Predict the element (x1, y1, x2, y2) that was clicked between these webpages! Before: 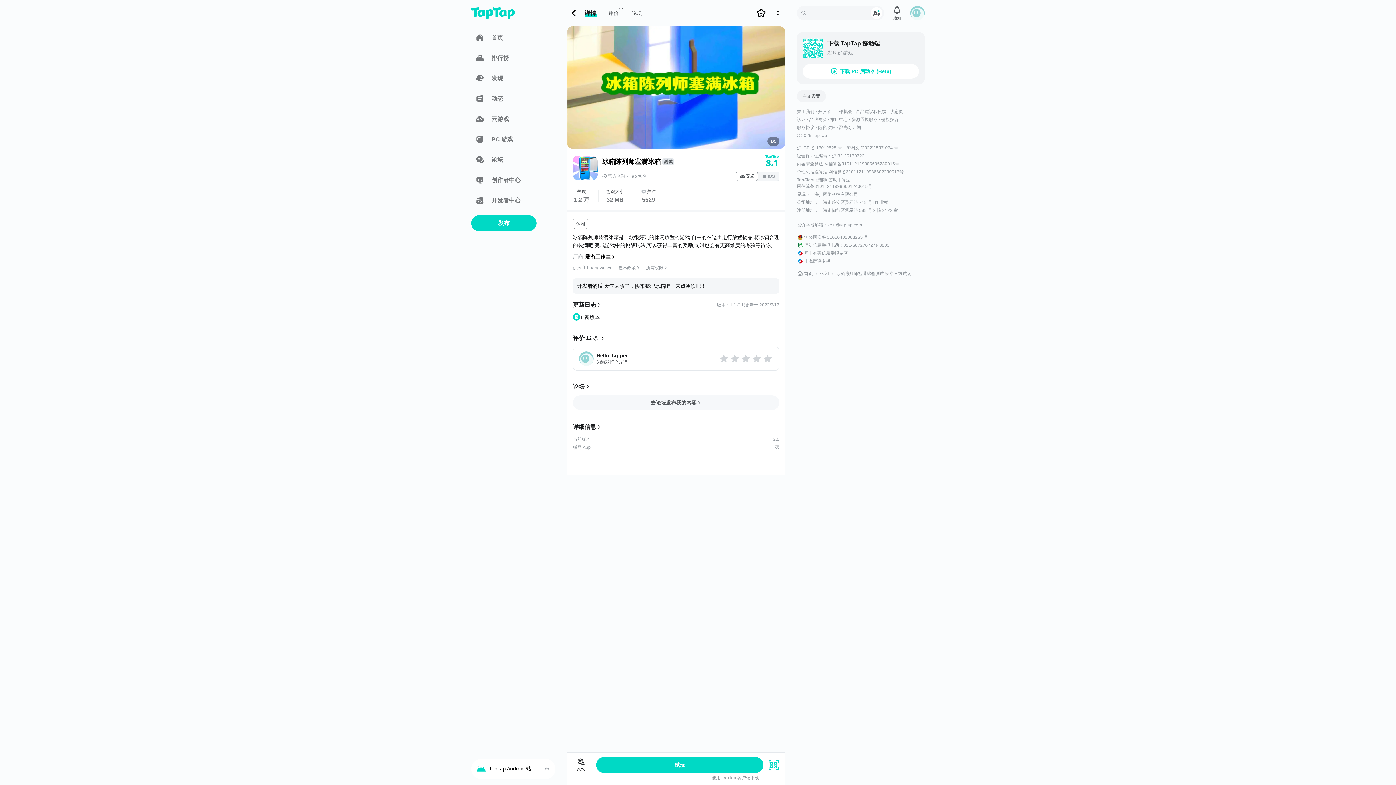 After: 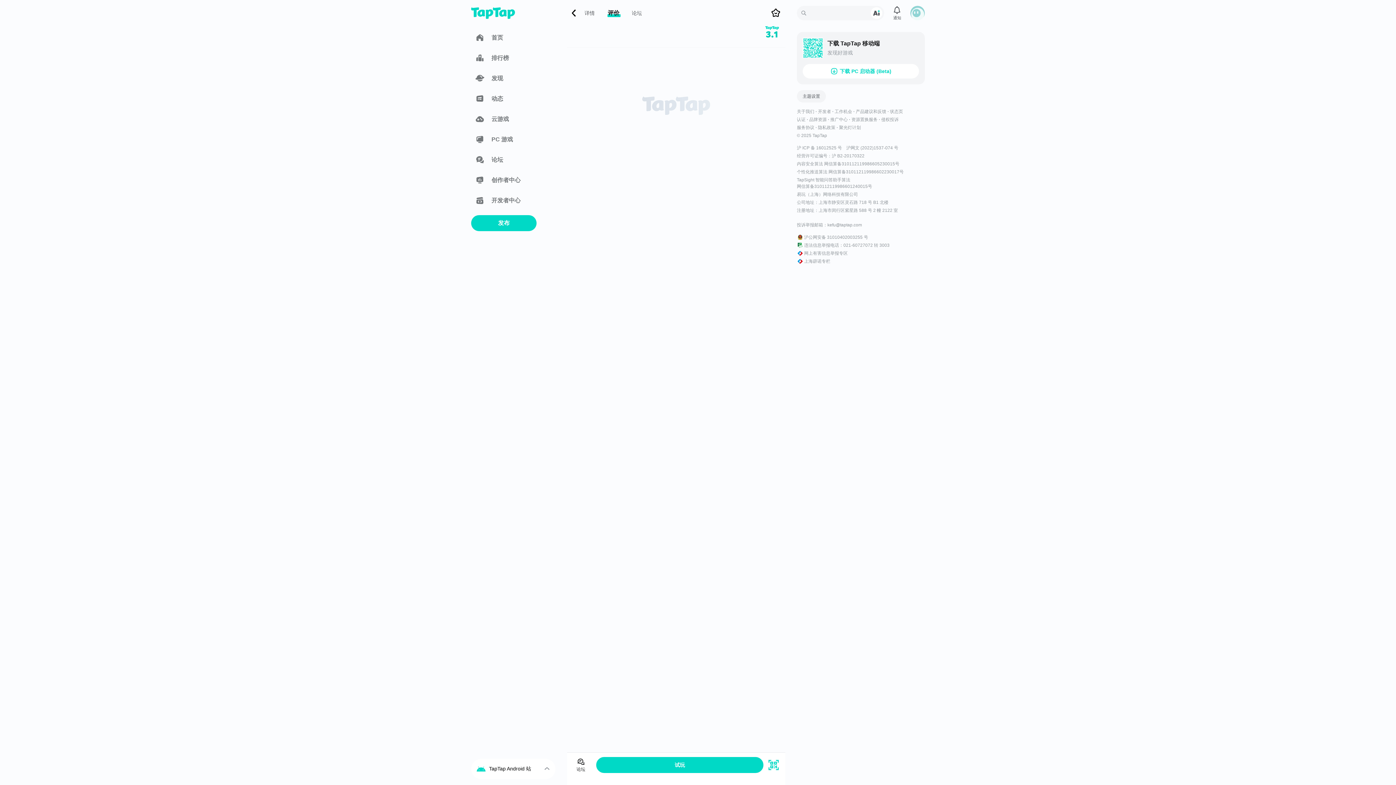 Action: label: 评价
12 bbox: (608, 7, 620, 18)